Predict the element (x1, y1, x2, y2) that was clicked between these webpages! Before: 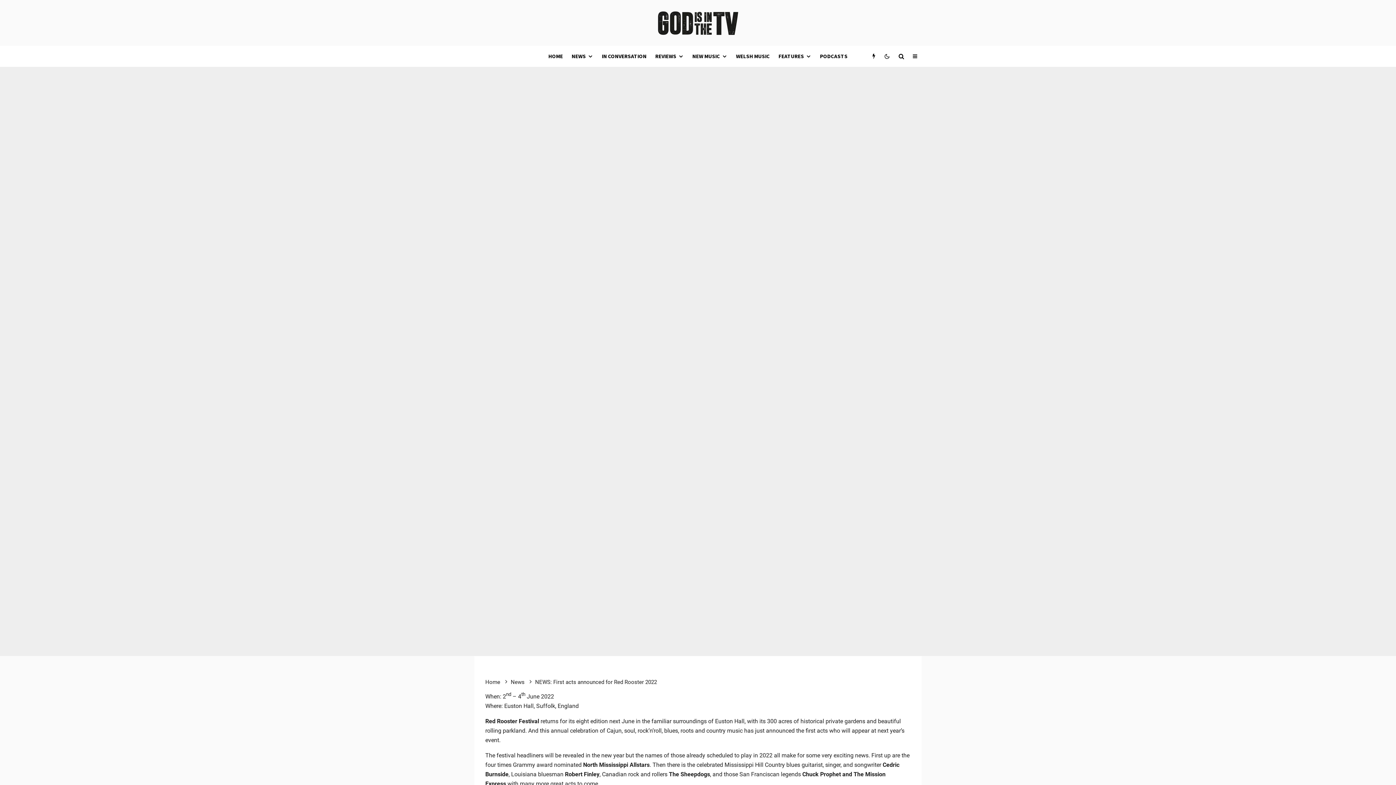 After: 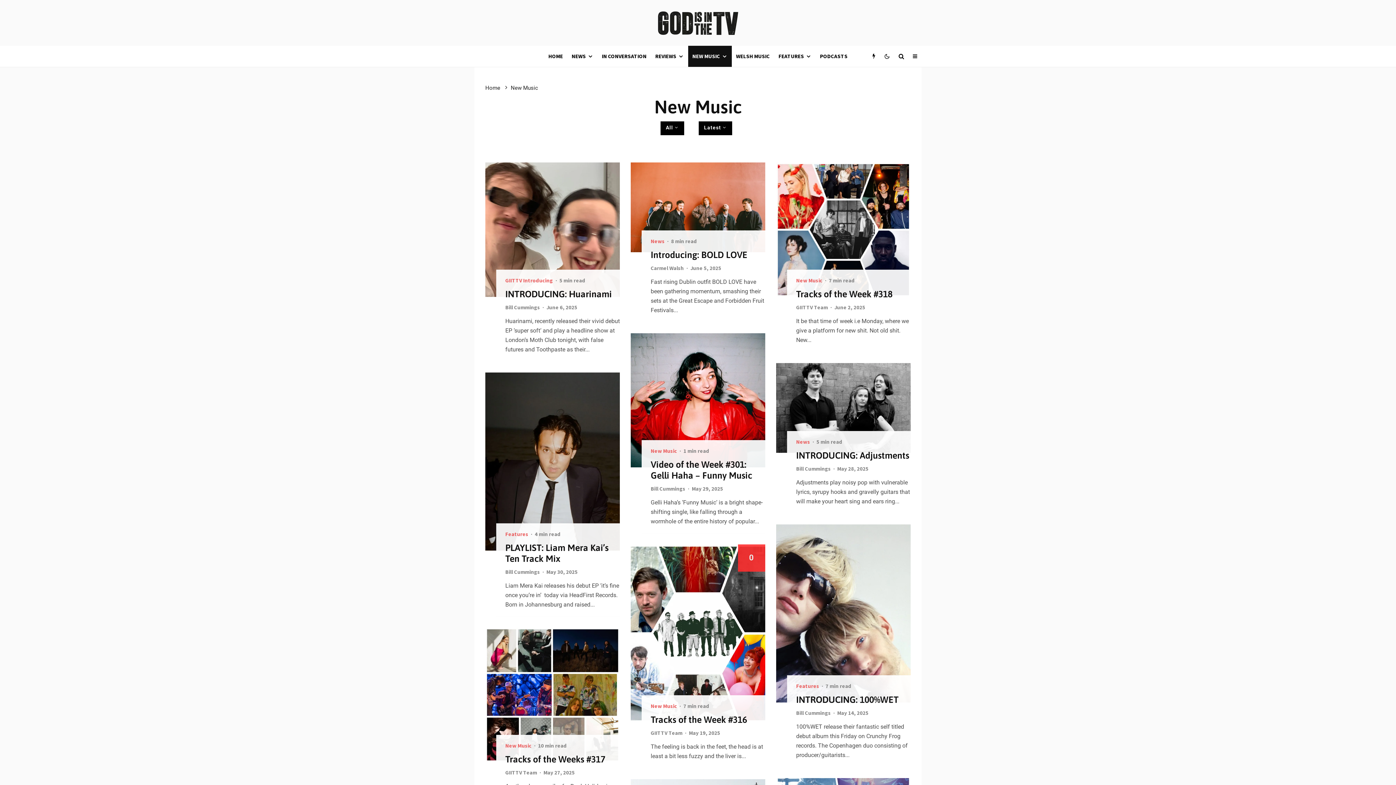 Action: label: NEW MUSIC bbox: (688, 45, 731, 66)